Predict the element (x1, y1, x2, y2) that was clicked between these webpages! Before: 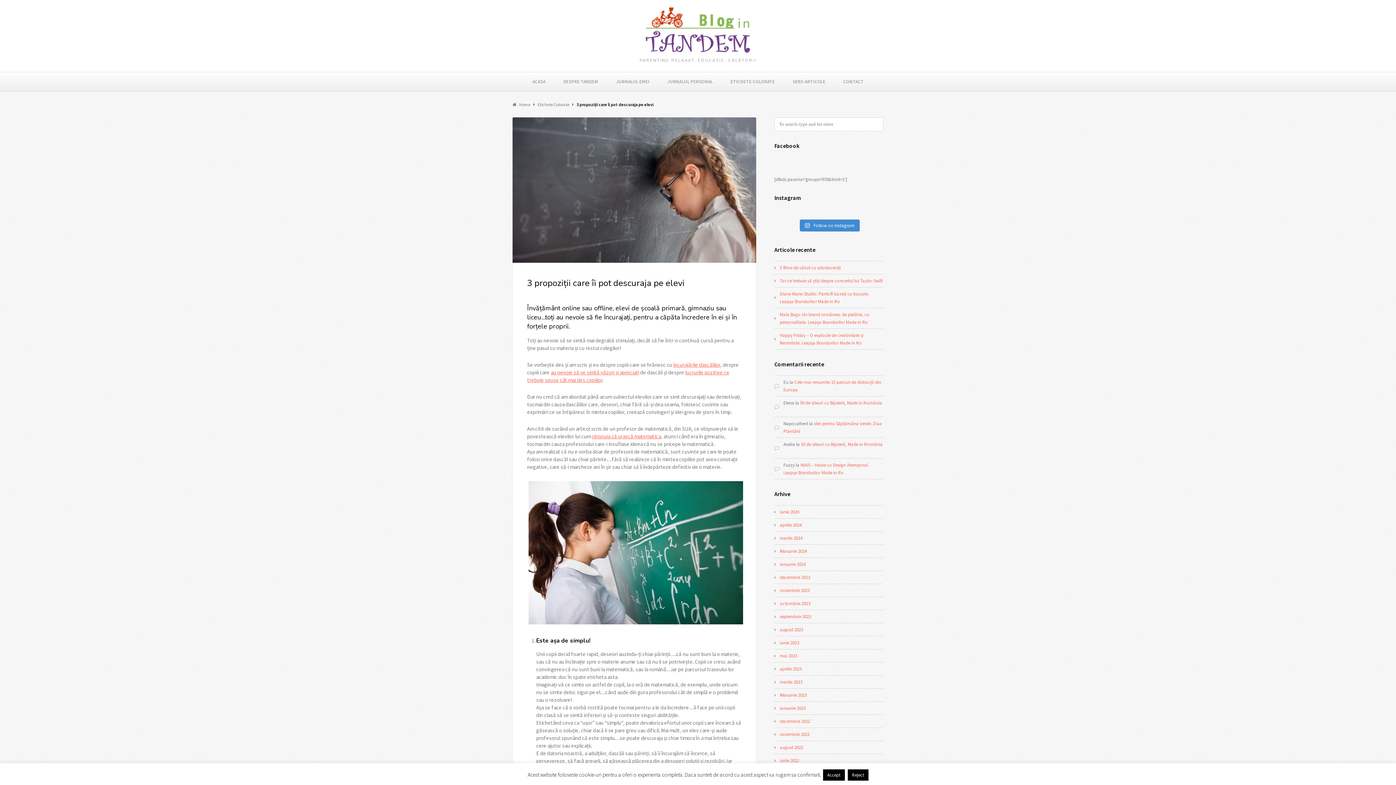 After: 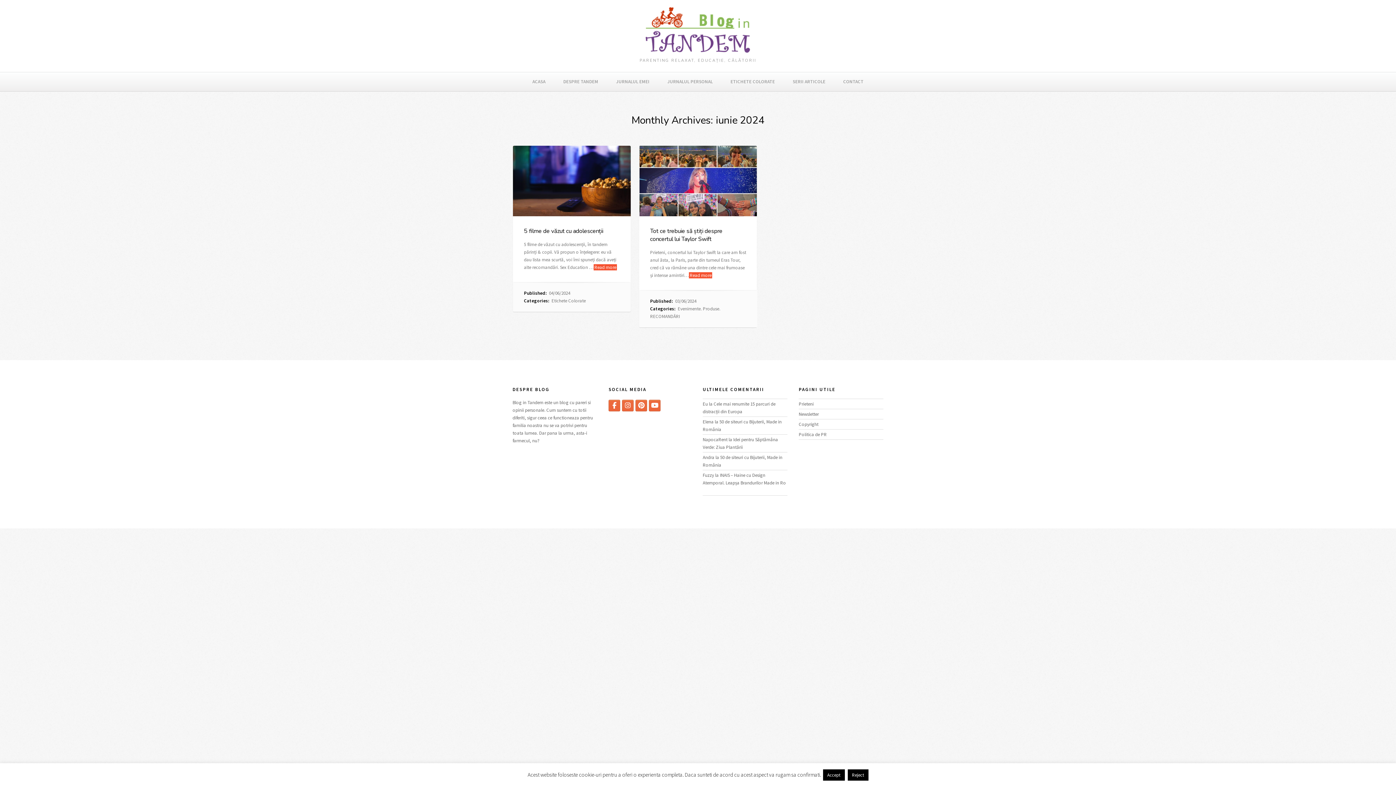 Action: label: iunie 2024 bbox: (780, 509, 799, 515)